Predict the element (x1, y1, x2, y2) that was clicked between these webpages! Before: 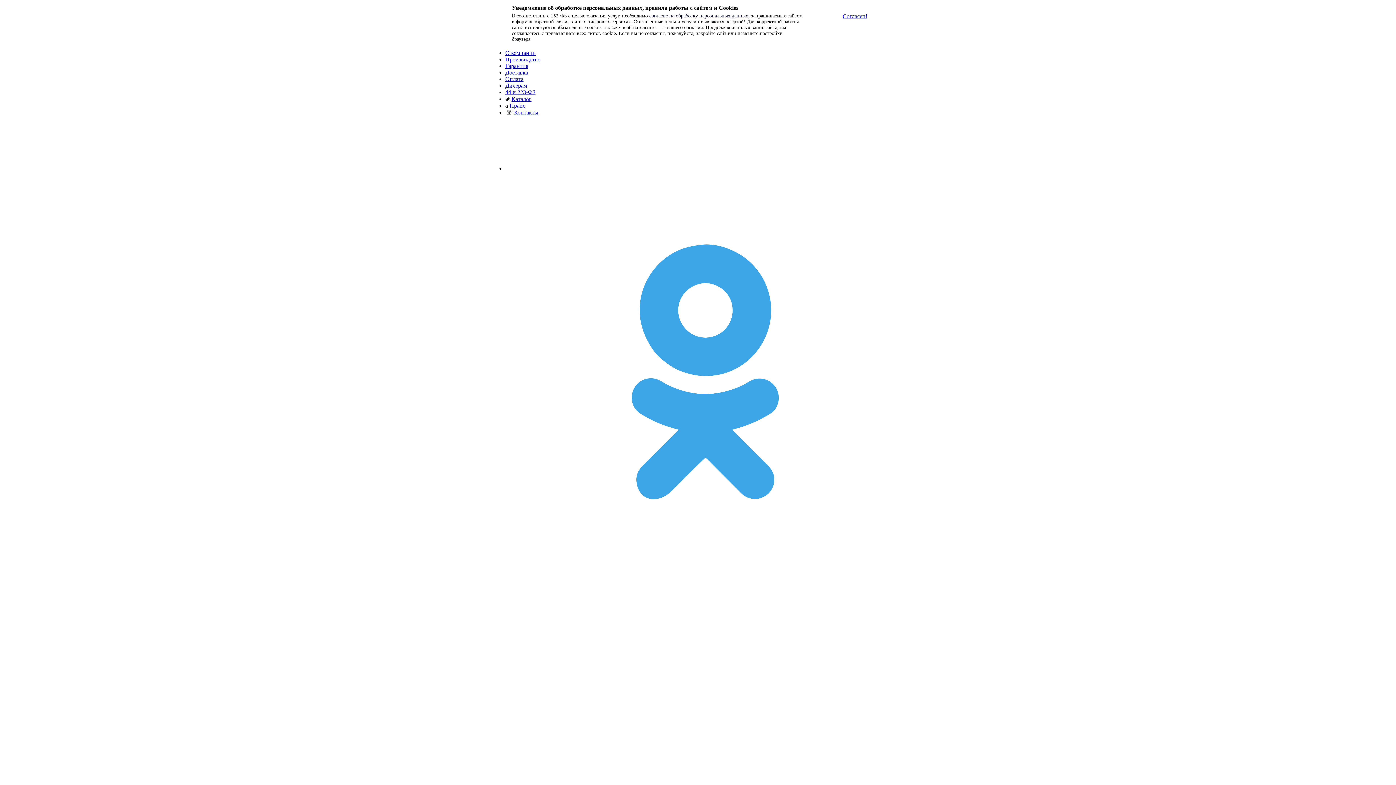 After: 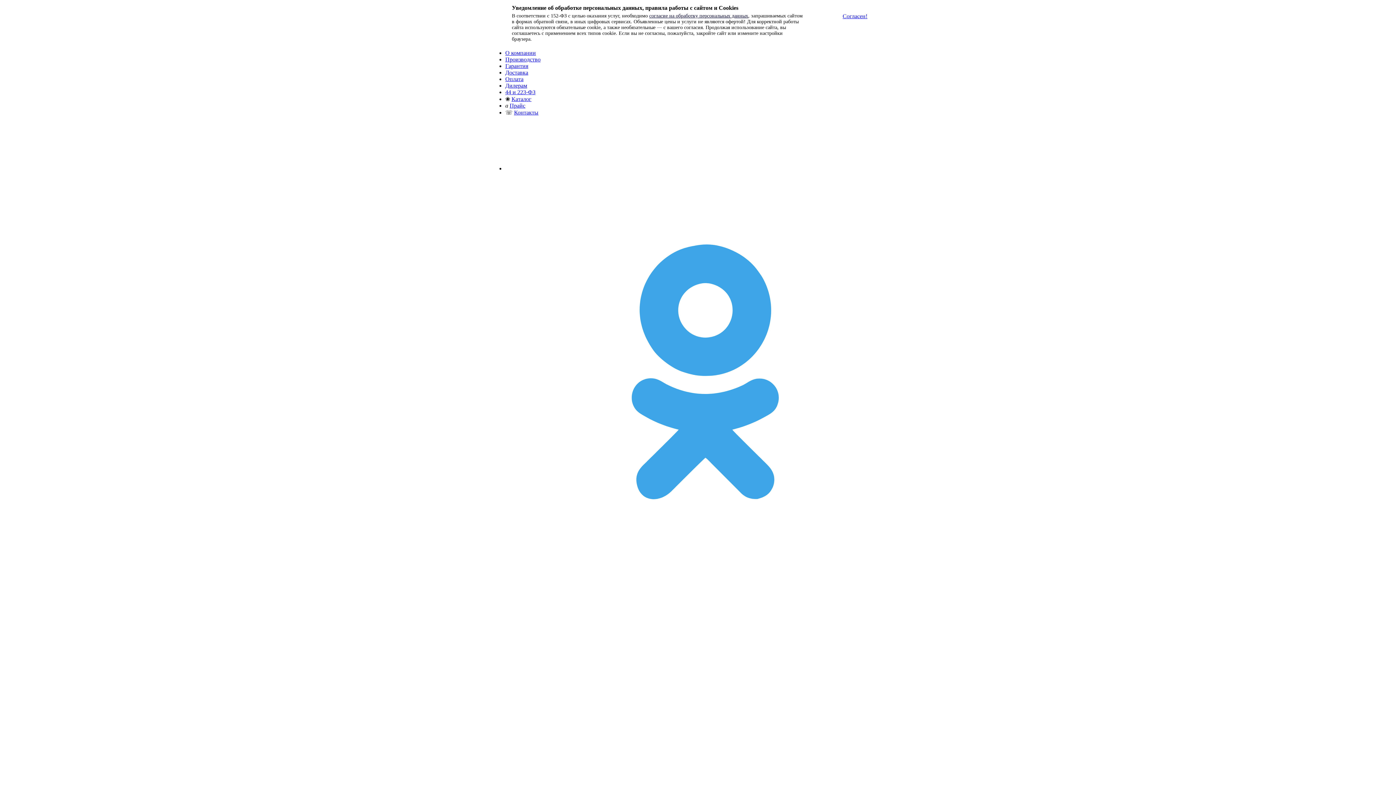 Action: label:   bbox: (505, 566, 905, 573)